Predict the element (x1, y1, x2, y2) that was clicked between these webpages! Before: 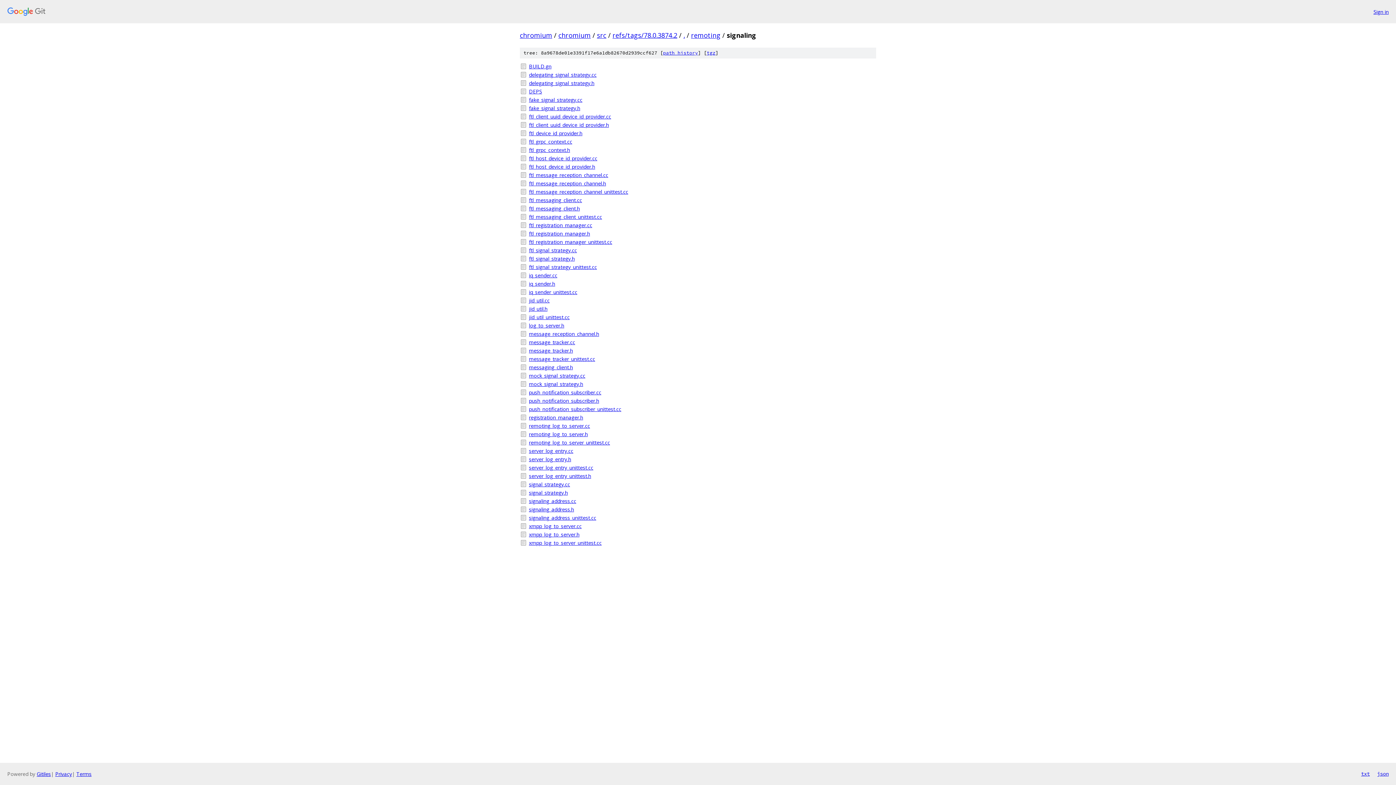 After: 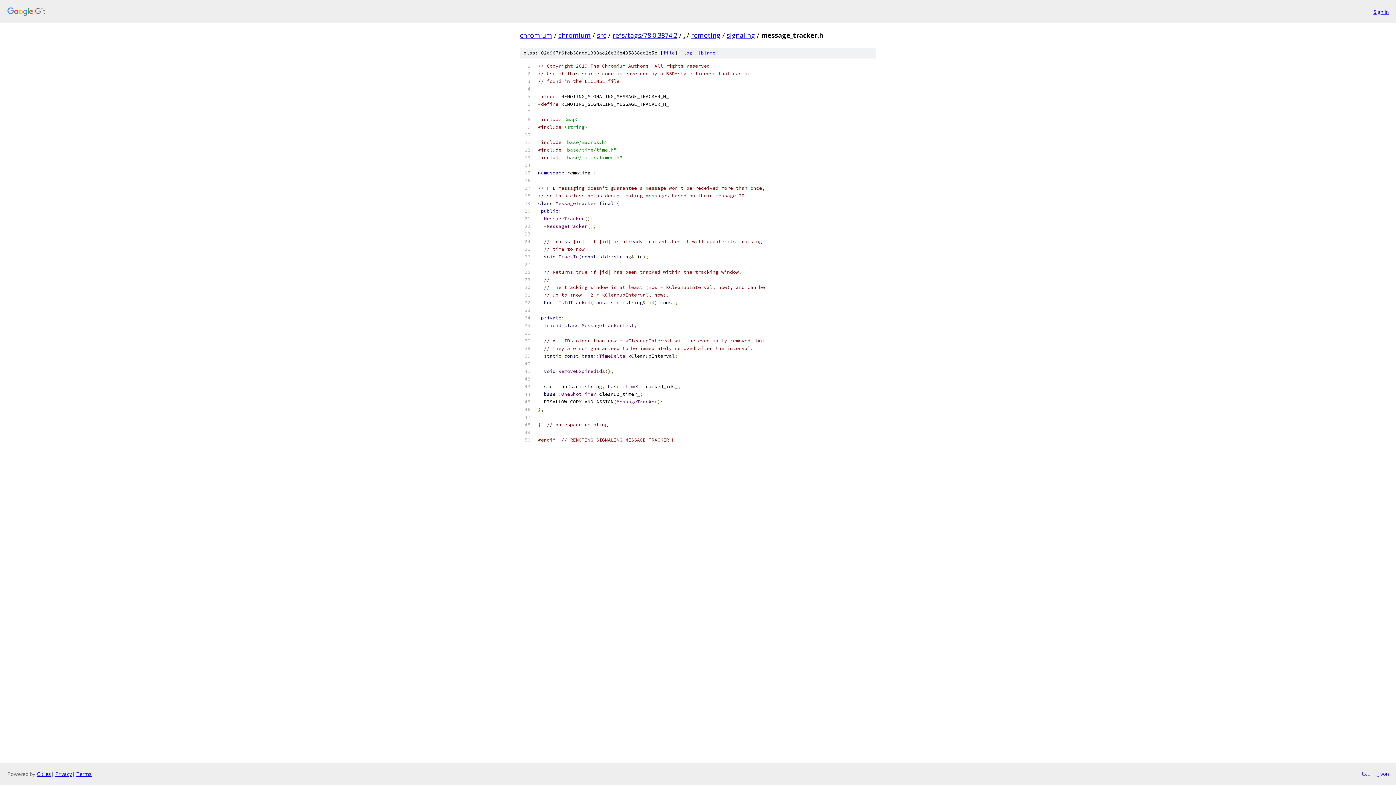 Action: label: message_tracker.h bbox: (529, 346, 876, 354)